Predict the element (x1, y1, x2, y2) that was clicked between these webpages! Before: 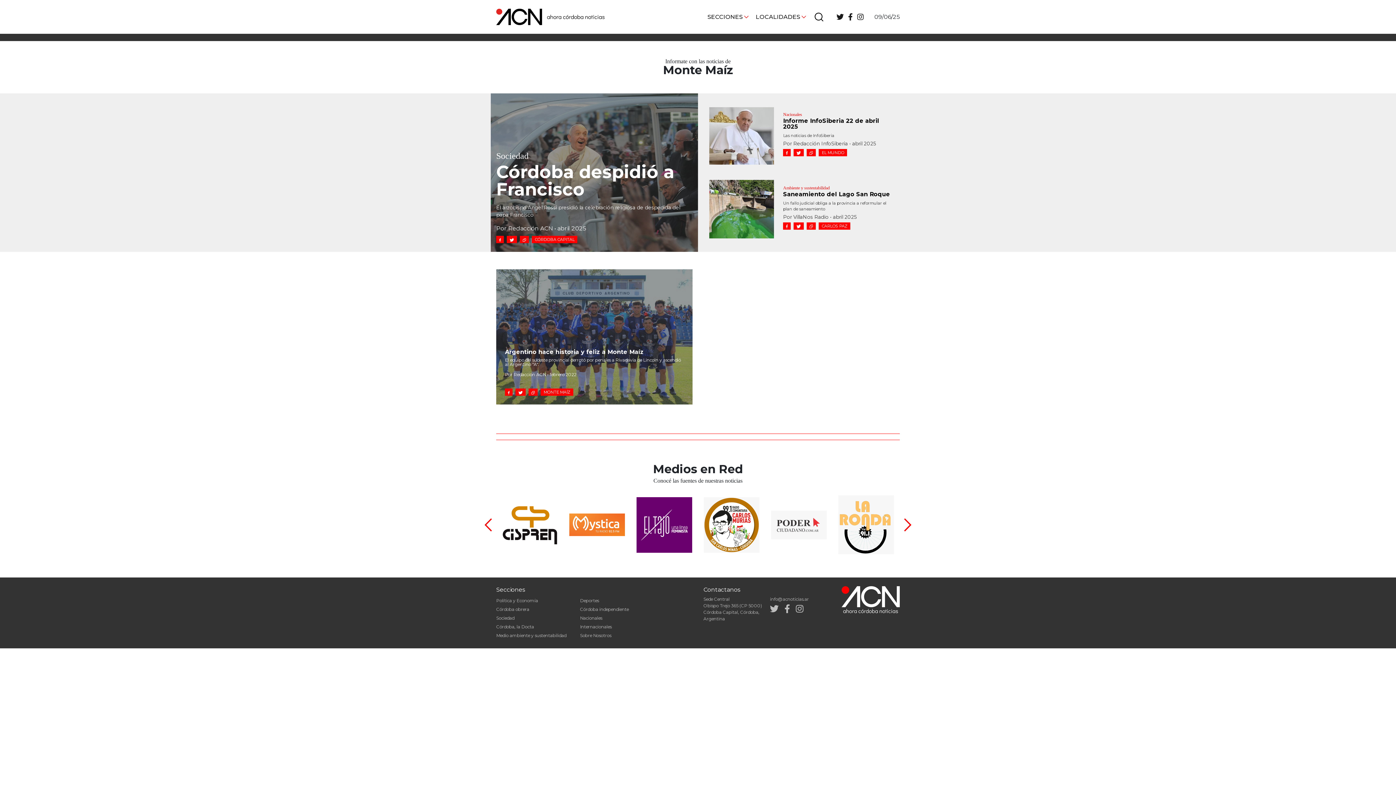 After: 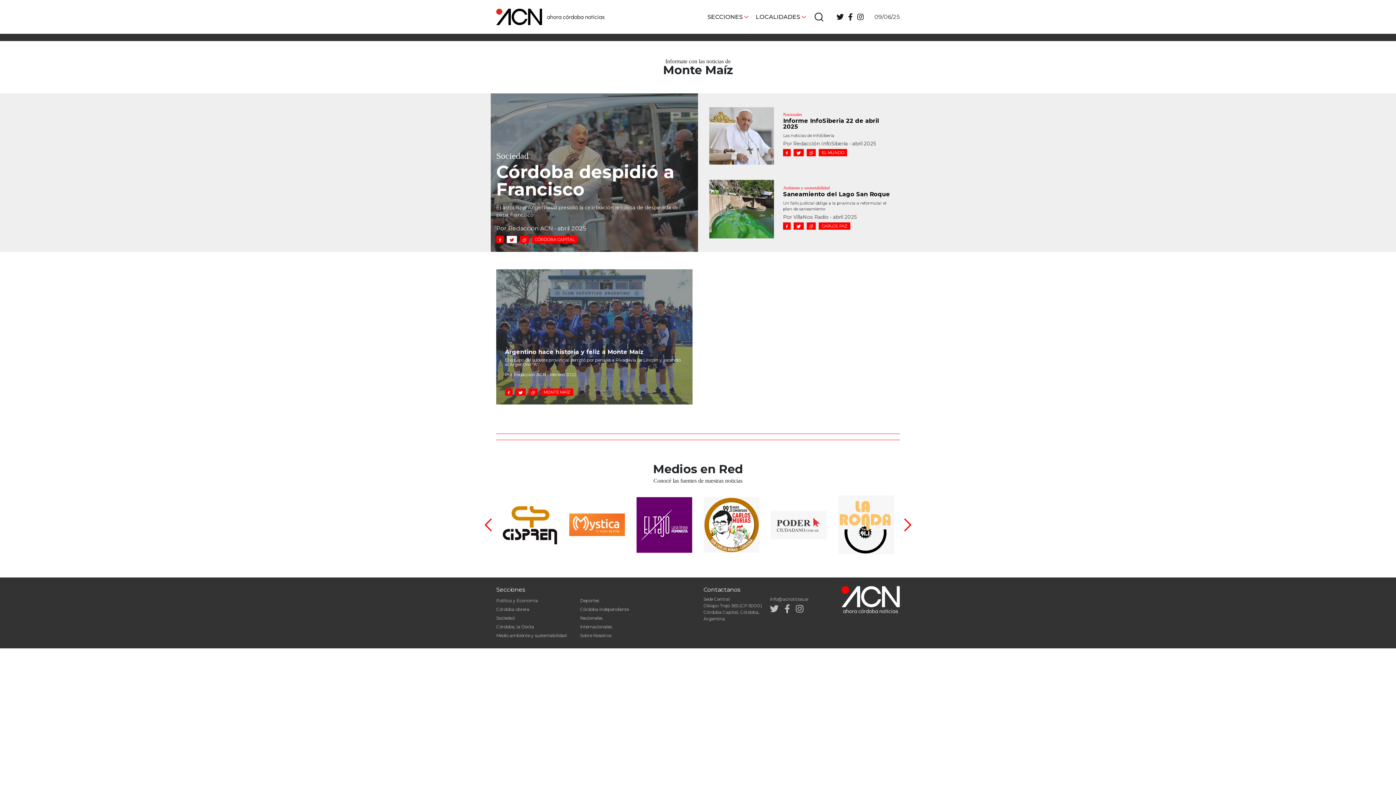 Action: bbox: (506, 236, 516, 243)